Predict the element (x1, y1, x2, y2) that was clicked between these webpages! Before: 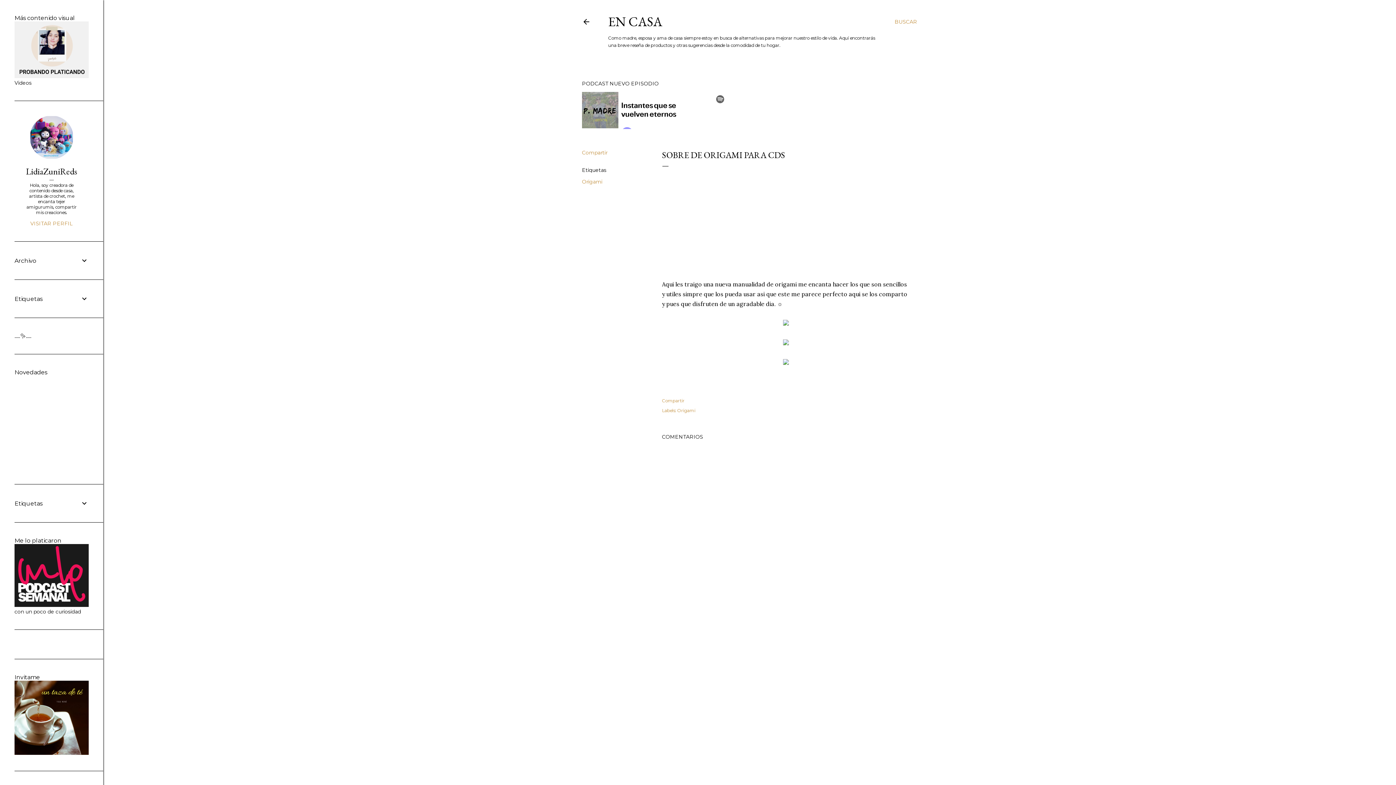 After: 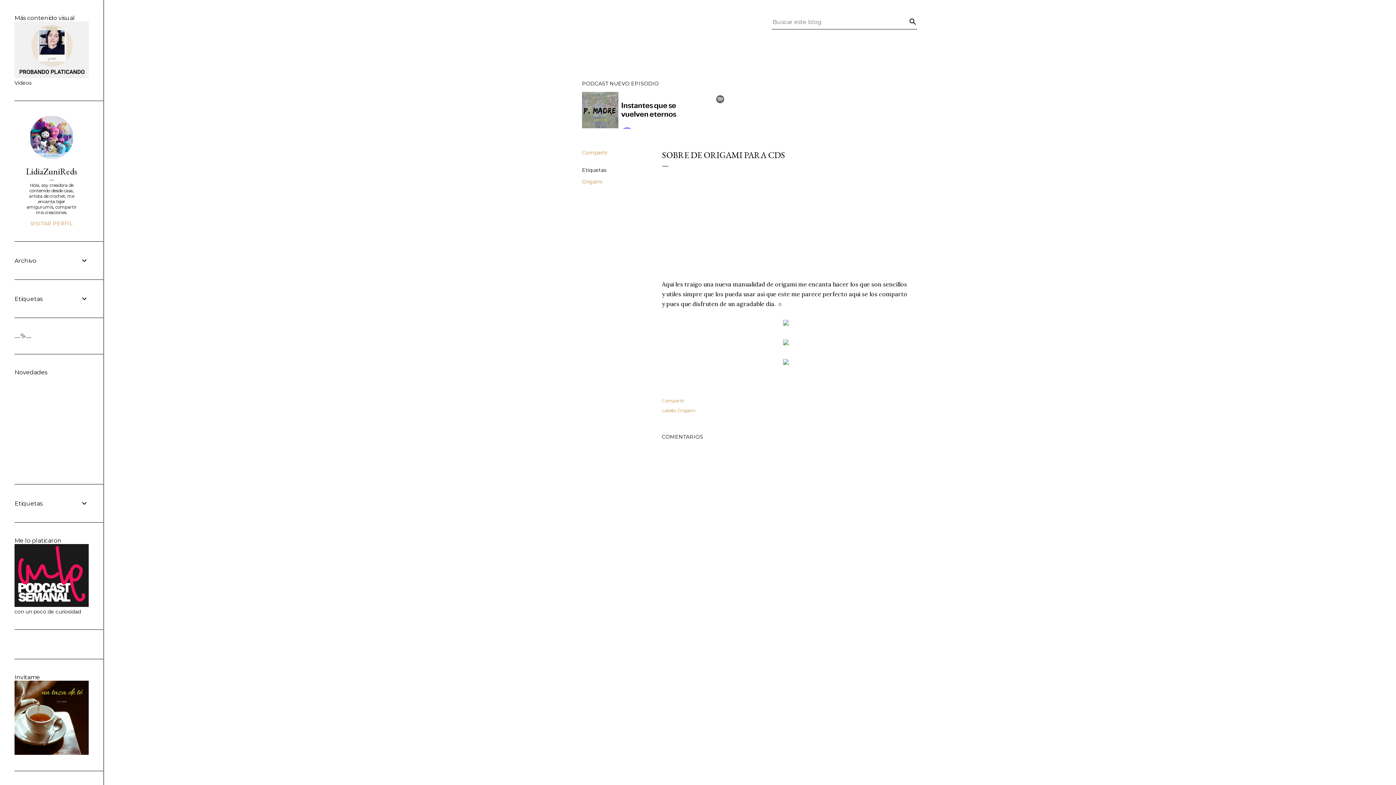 Action: label: Buscar bbox: (894, 13, 917, 30)